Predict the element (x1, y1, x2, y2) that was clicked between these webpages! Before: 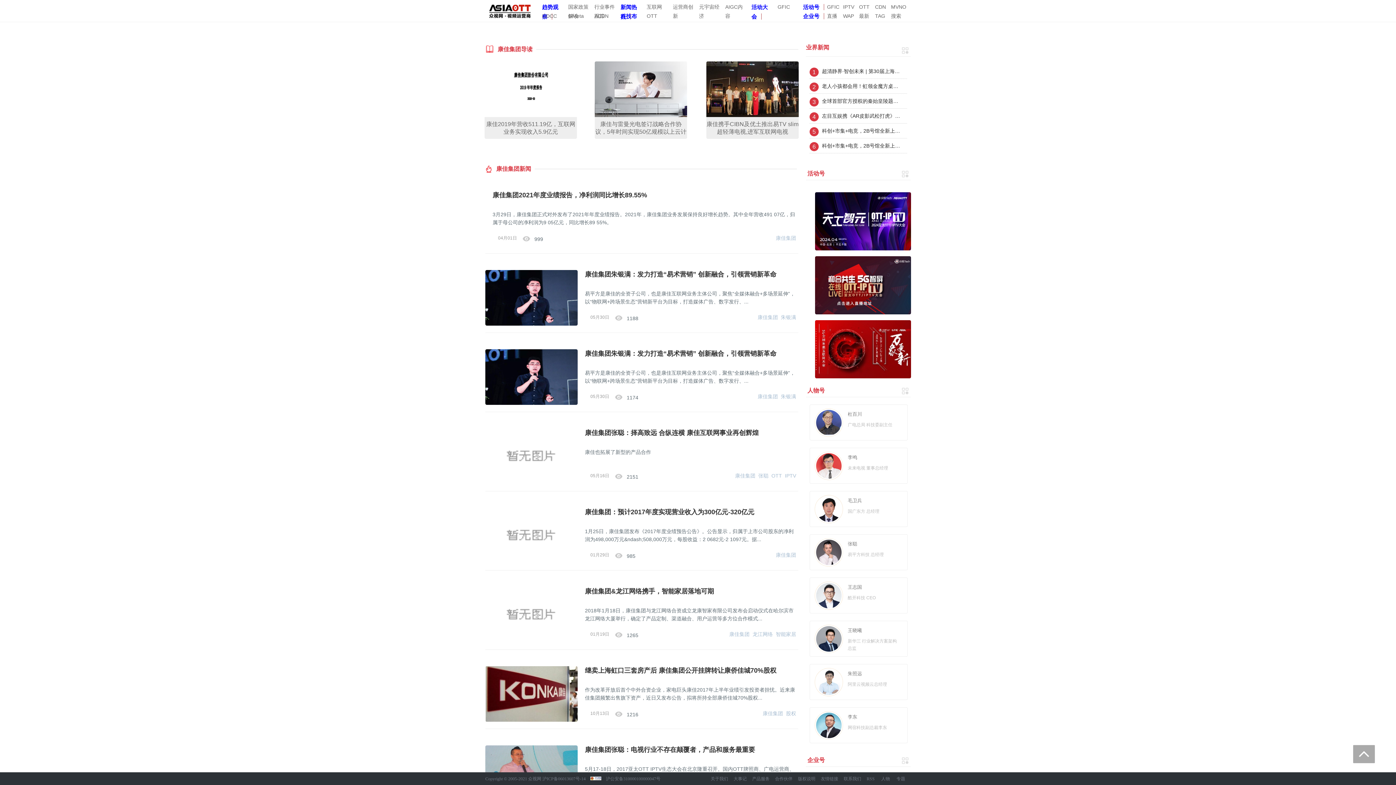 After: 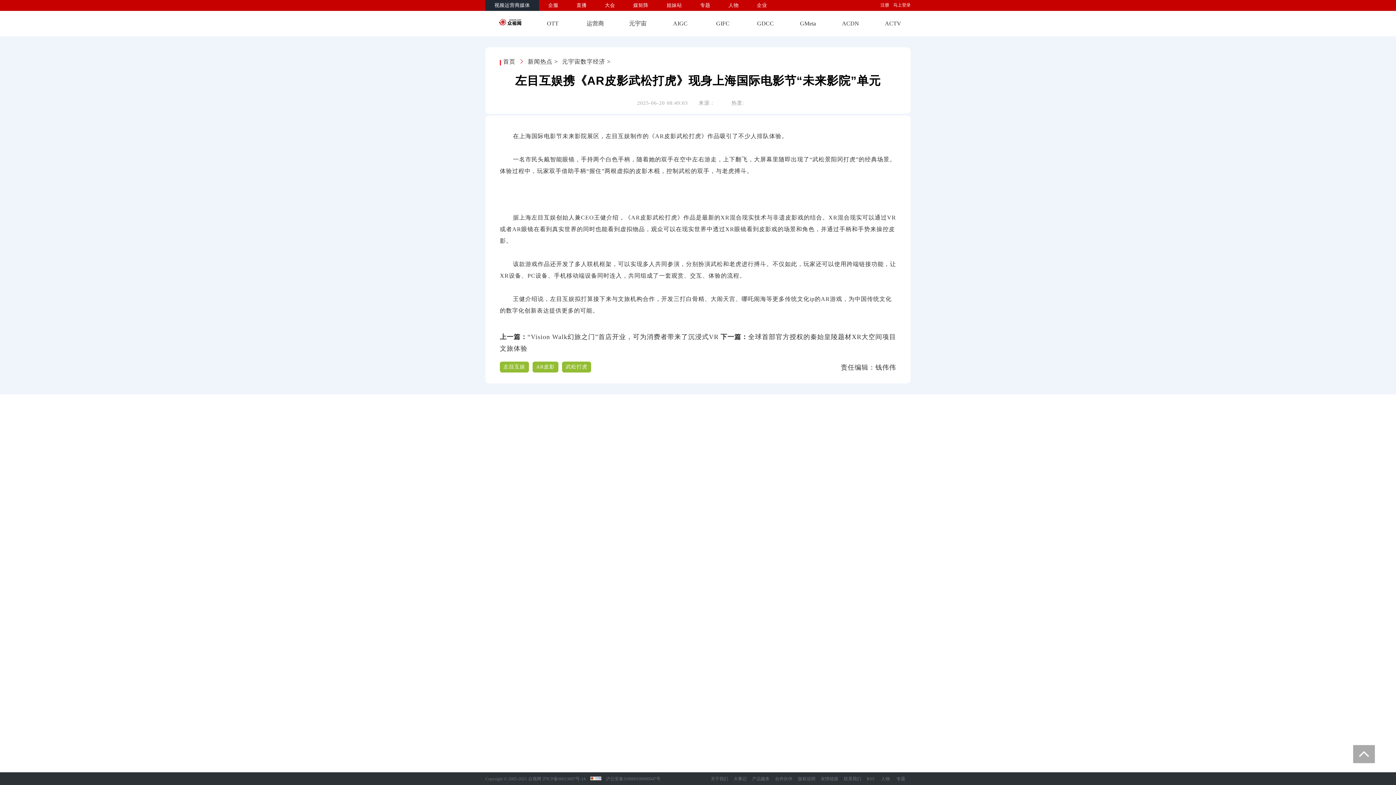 Action: bbox: (822, 108, 902, 123) label: 左目互娱携《AR皮影武松打虎》现身上海国际电影节“未来影院”单元